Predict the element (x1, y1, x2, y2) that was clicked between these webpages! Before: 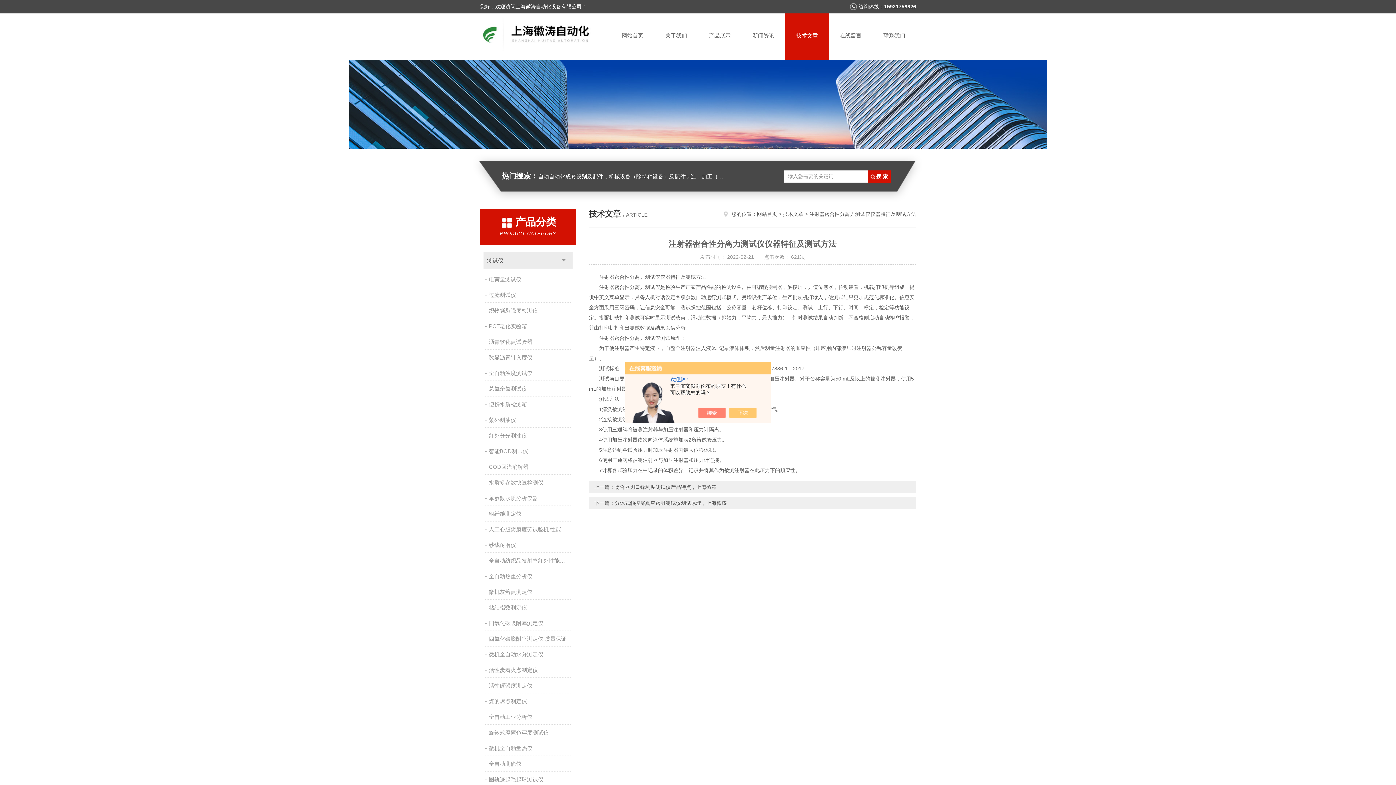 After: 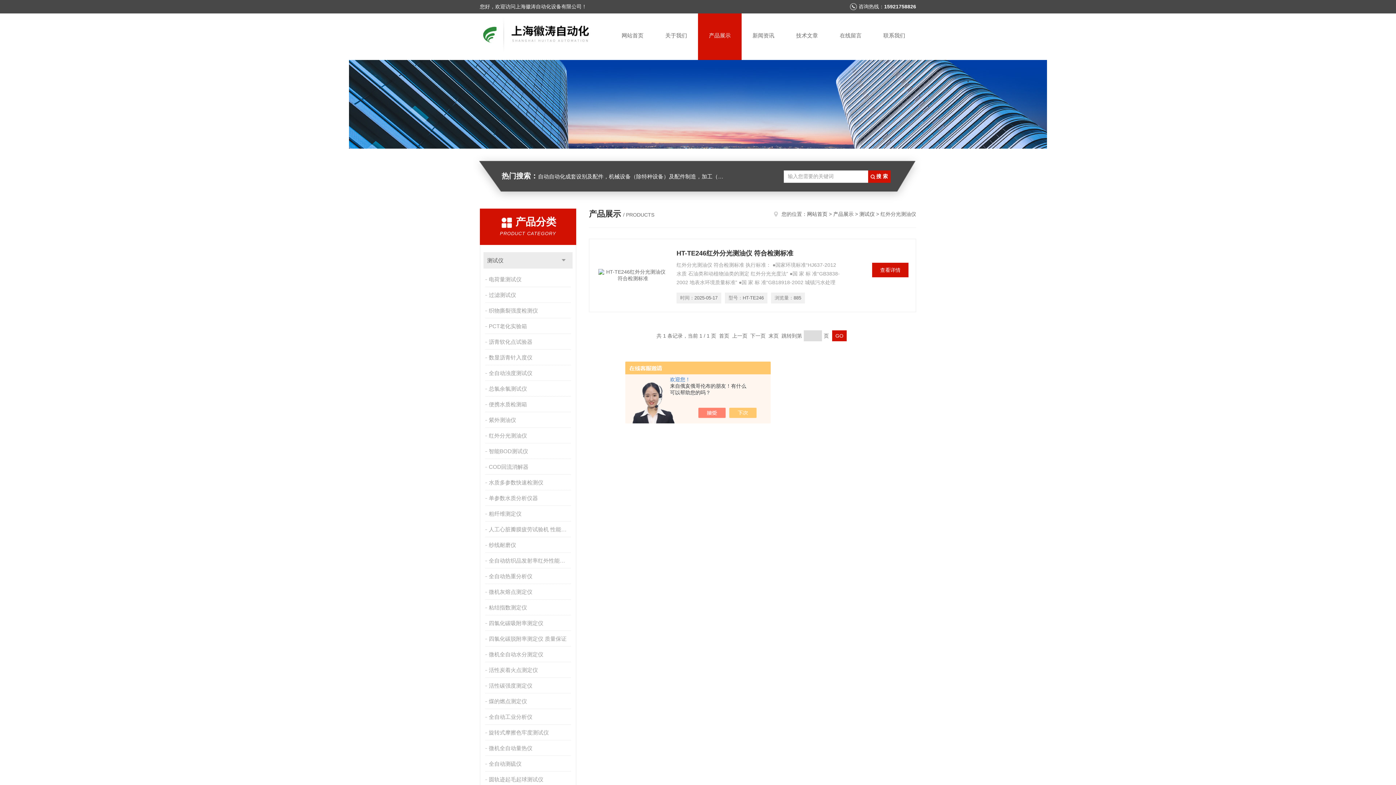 Action: label: 红外分光测油仪 bbox: (485, 428, 572, 443)